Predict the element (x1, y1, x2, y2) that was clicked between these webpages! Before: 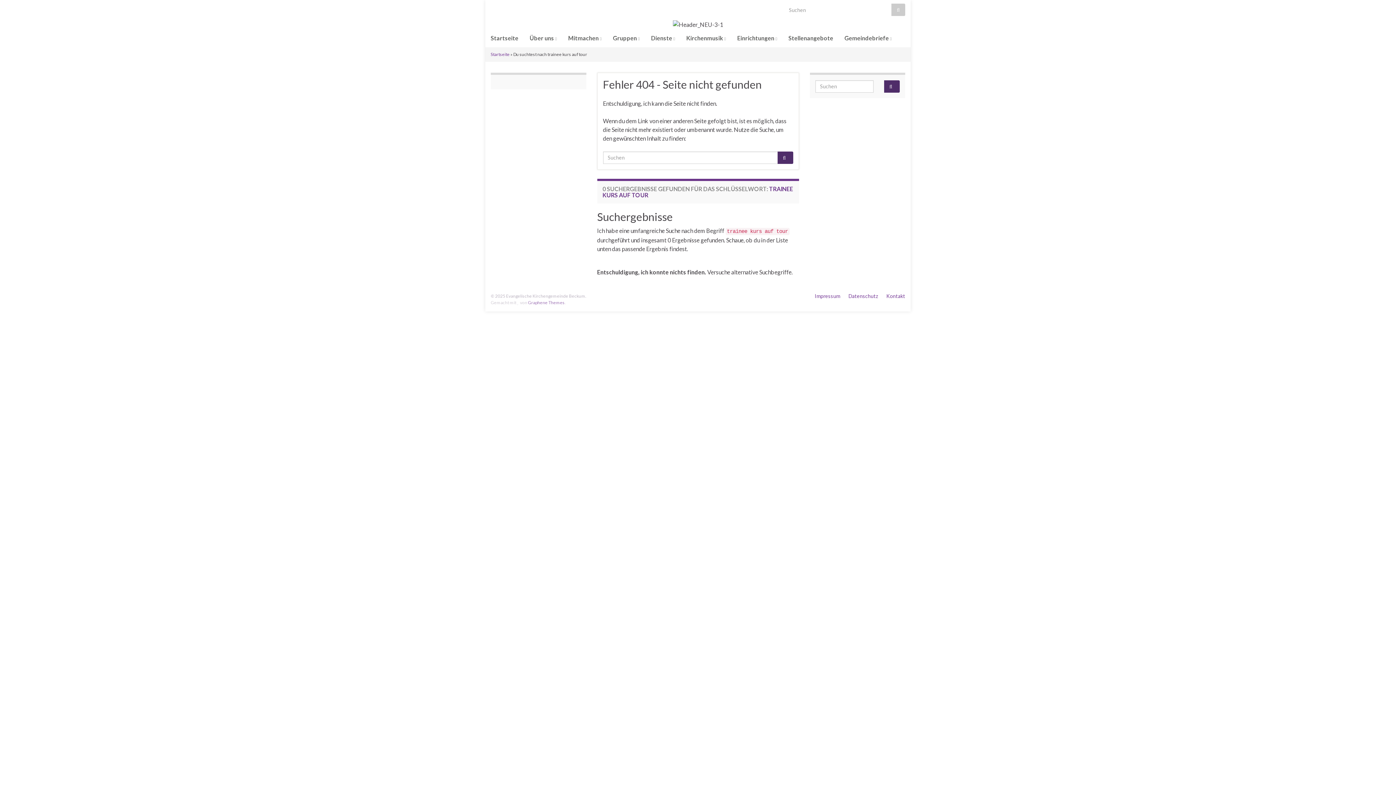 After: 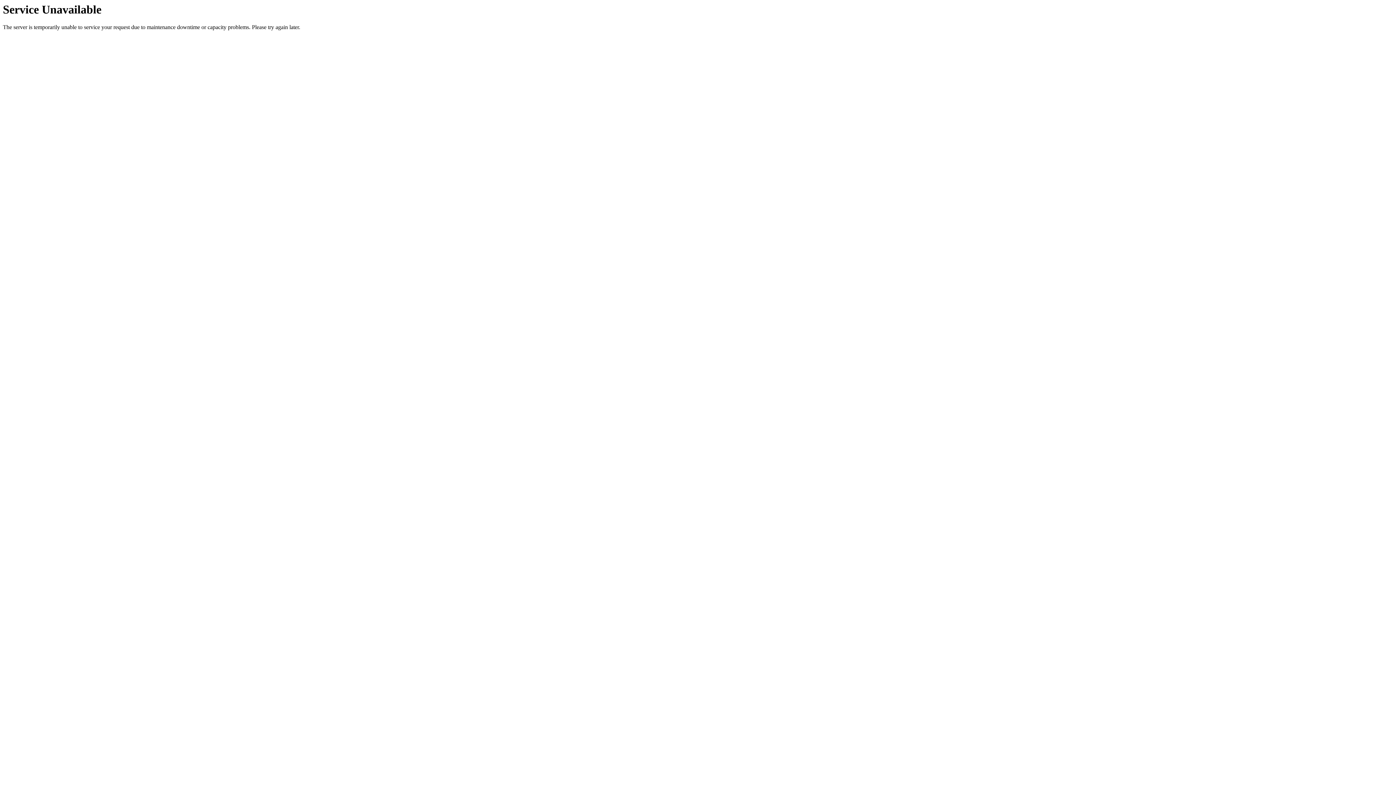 Action: bbox: (645, 29, 680, 47) label: Dienste 